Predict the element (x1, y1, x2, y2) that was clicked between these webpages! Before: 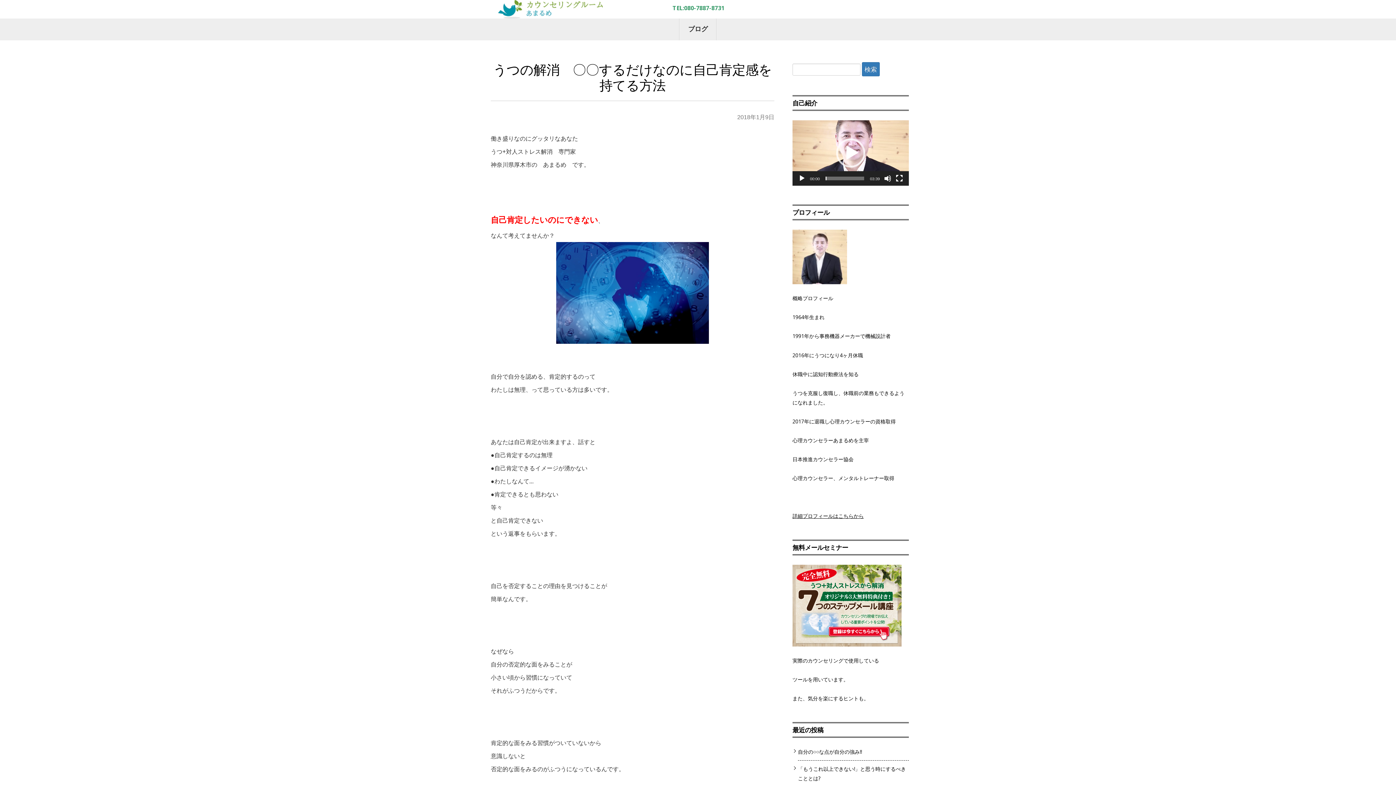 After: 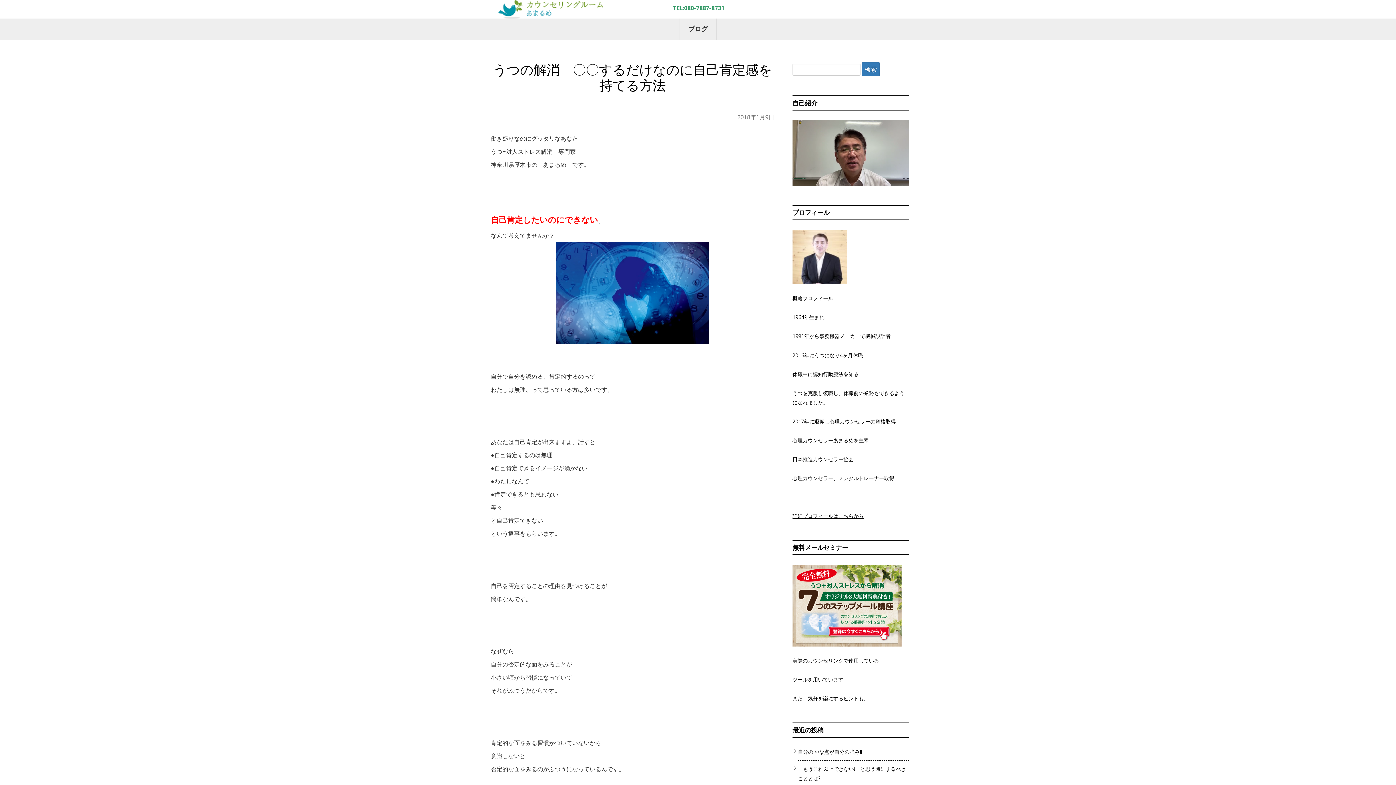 Action: bbox: (798, 174, 805, 182) label: 再生